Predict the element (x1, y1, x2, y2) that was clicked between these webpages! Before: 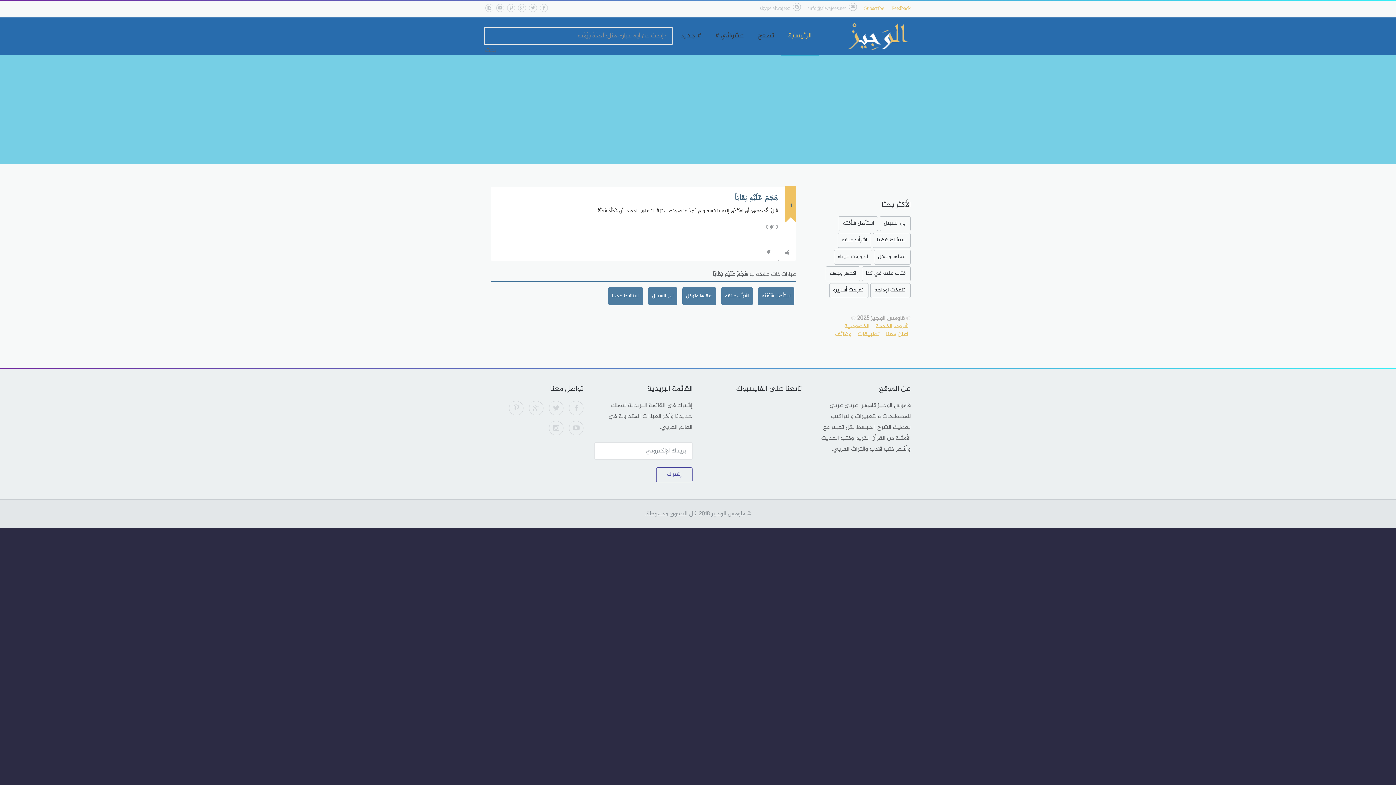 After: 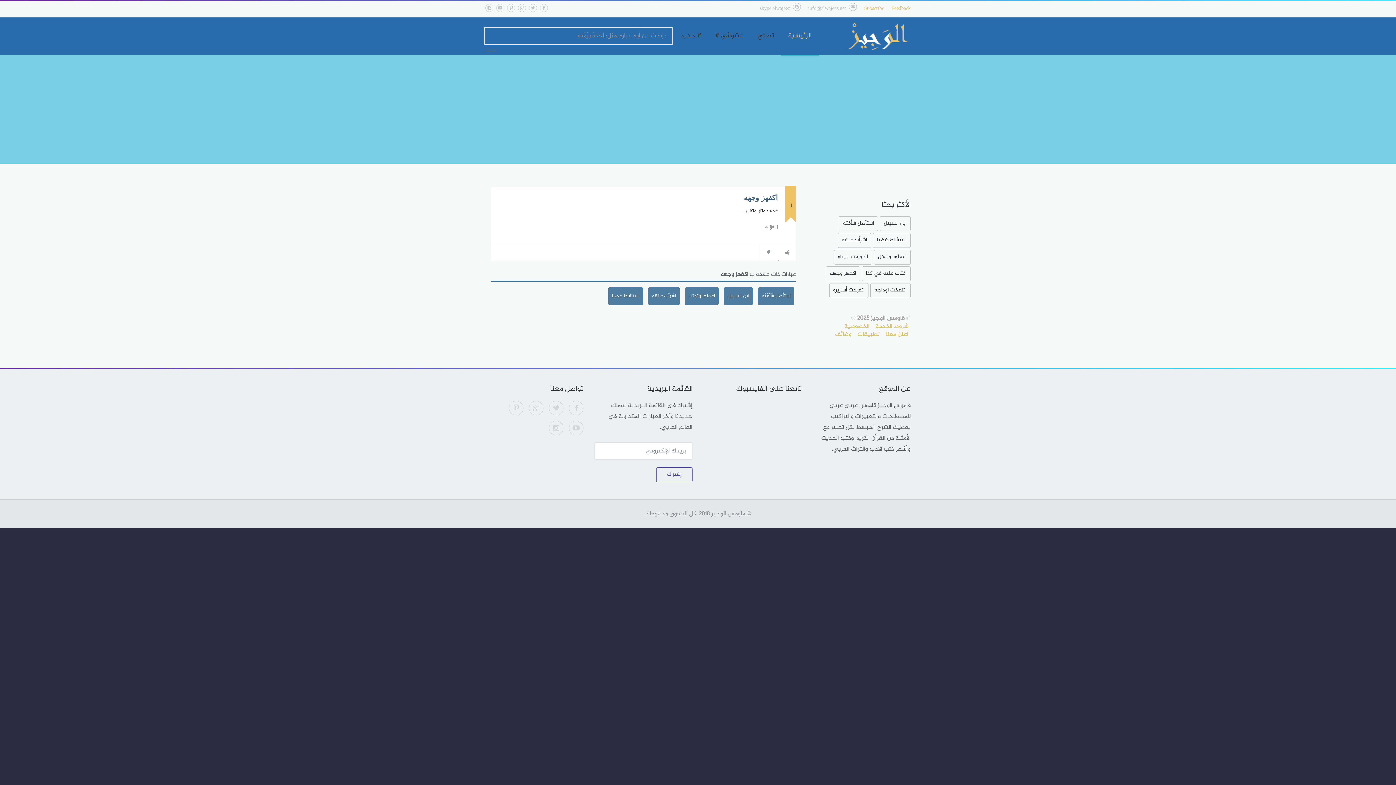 Action: label: اكفهز وجهه bbox: (825, 266, 860, 281)